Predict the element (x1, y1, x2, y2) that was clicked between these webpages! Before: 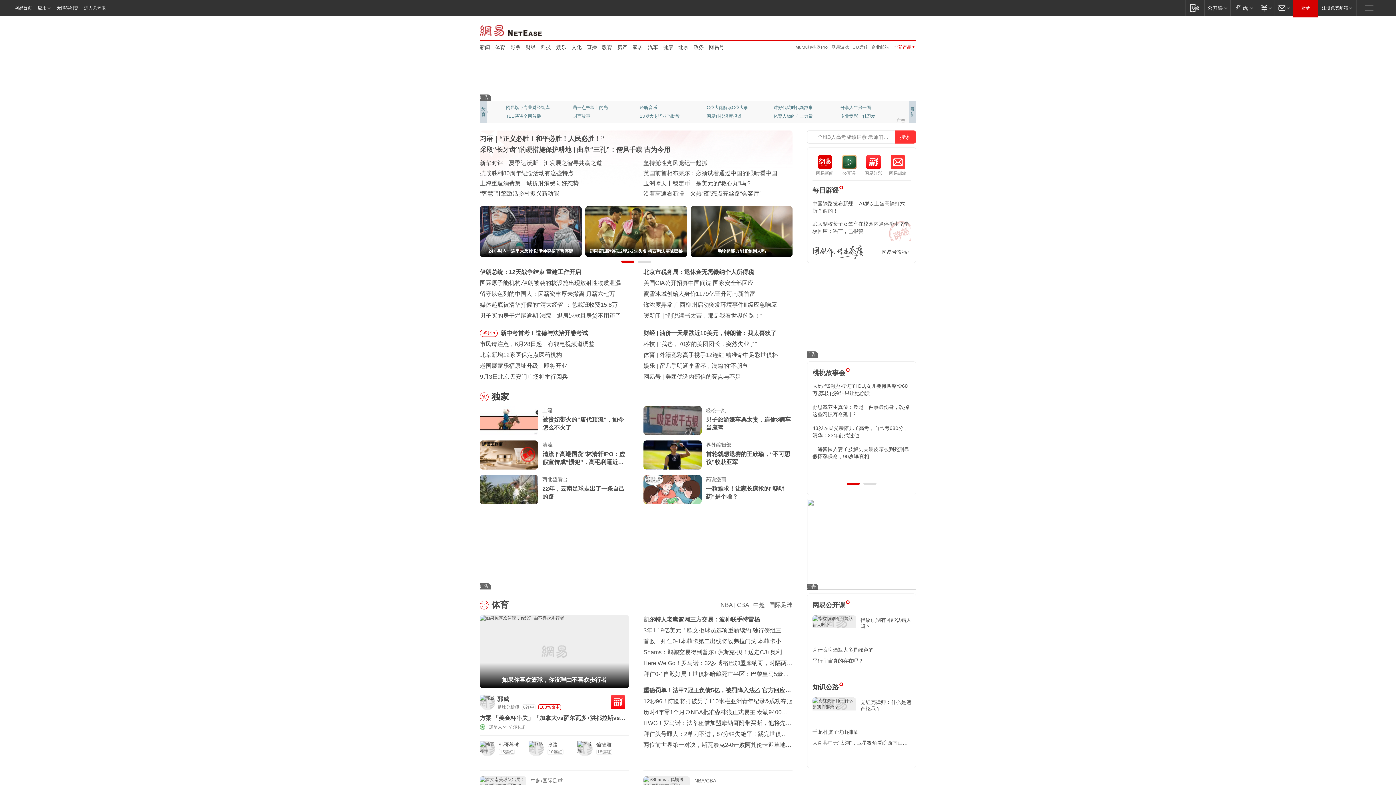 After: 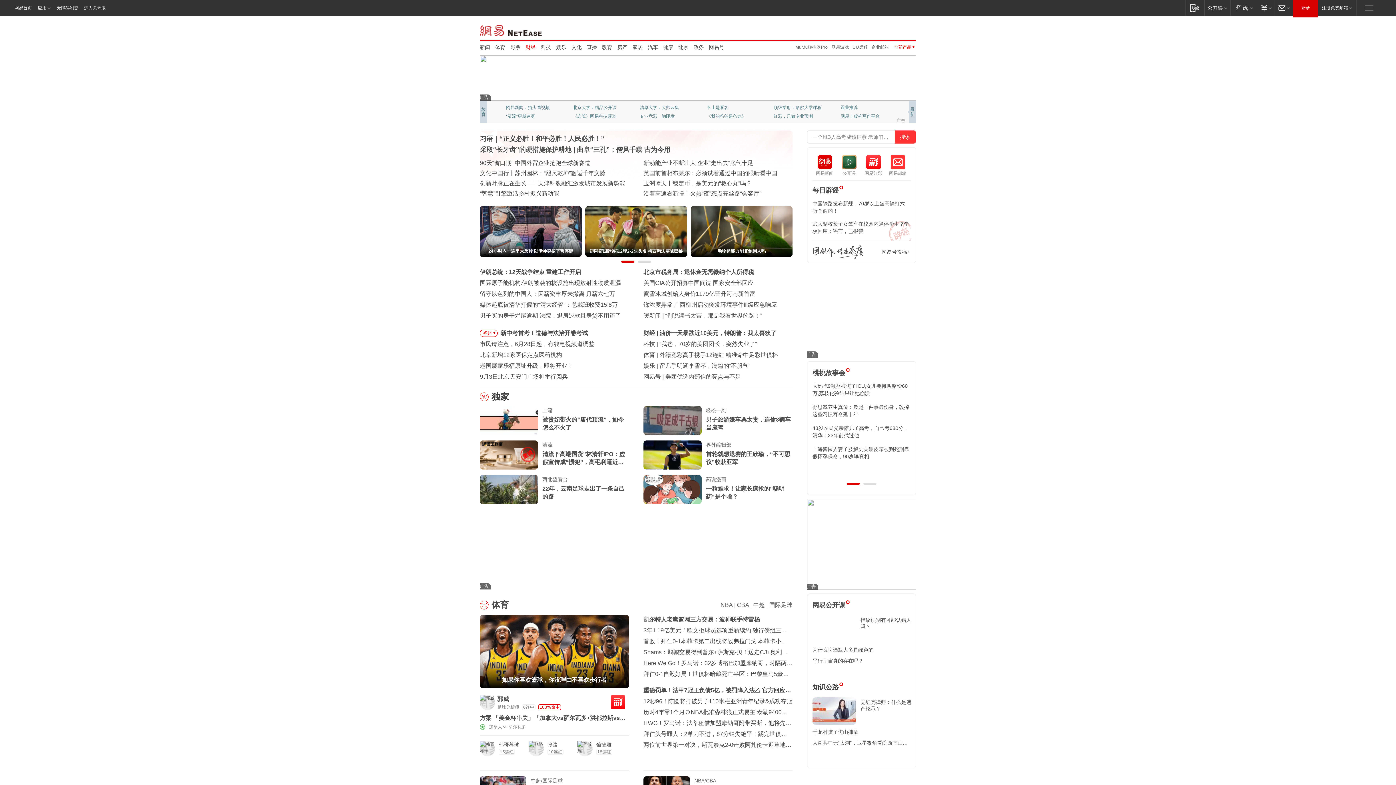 Action: bbox: (525, 43, 536, 50) label: 财经